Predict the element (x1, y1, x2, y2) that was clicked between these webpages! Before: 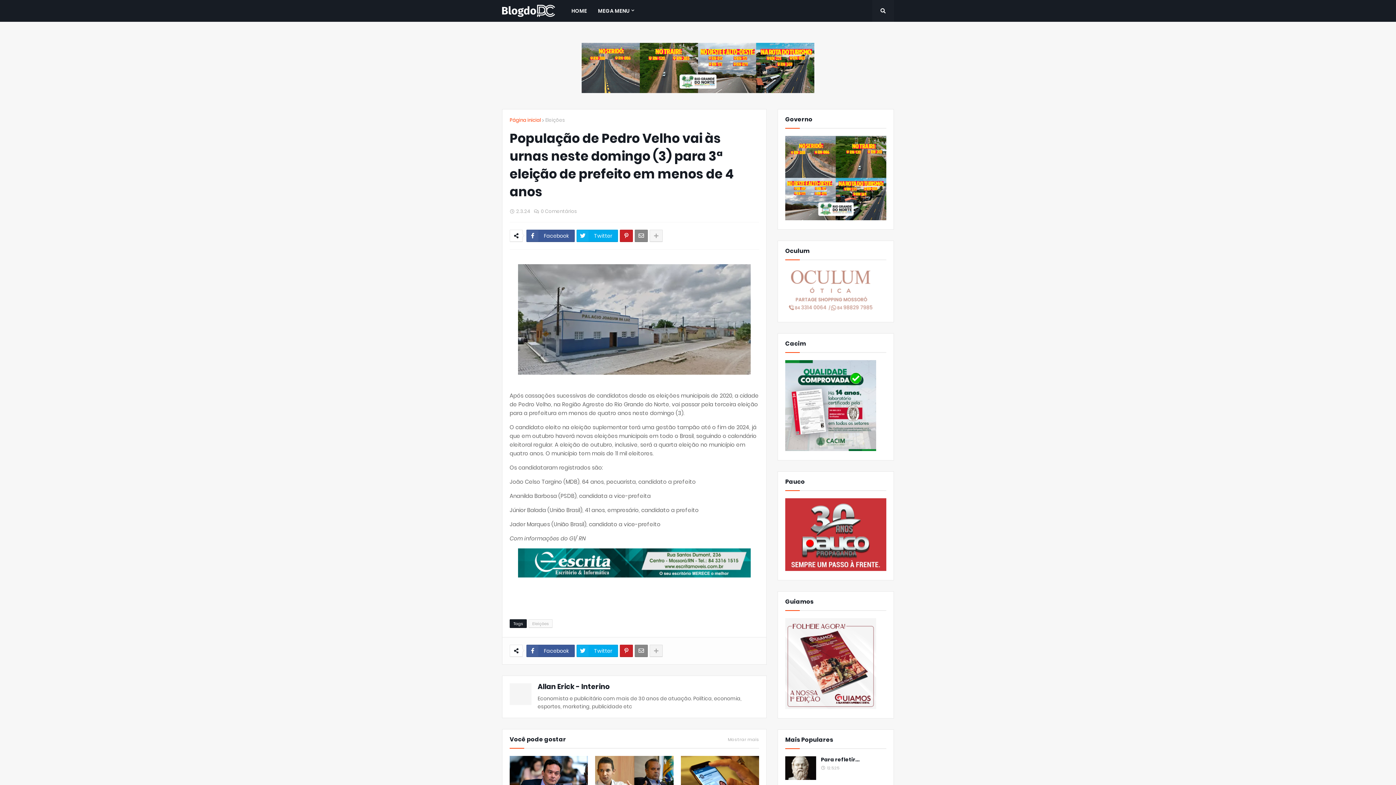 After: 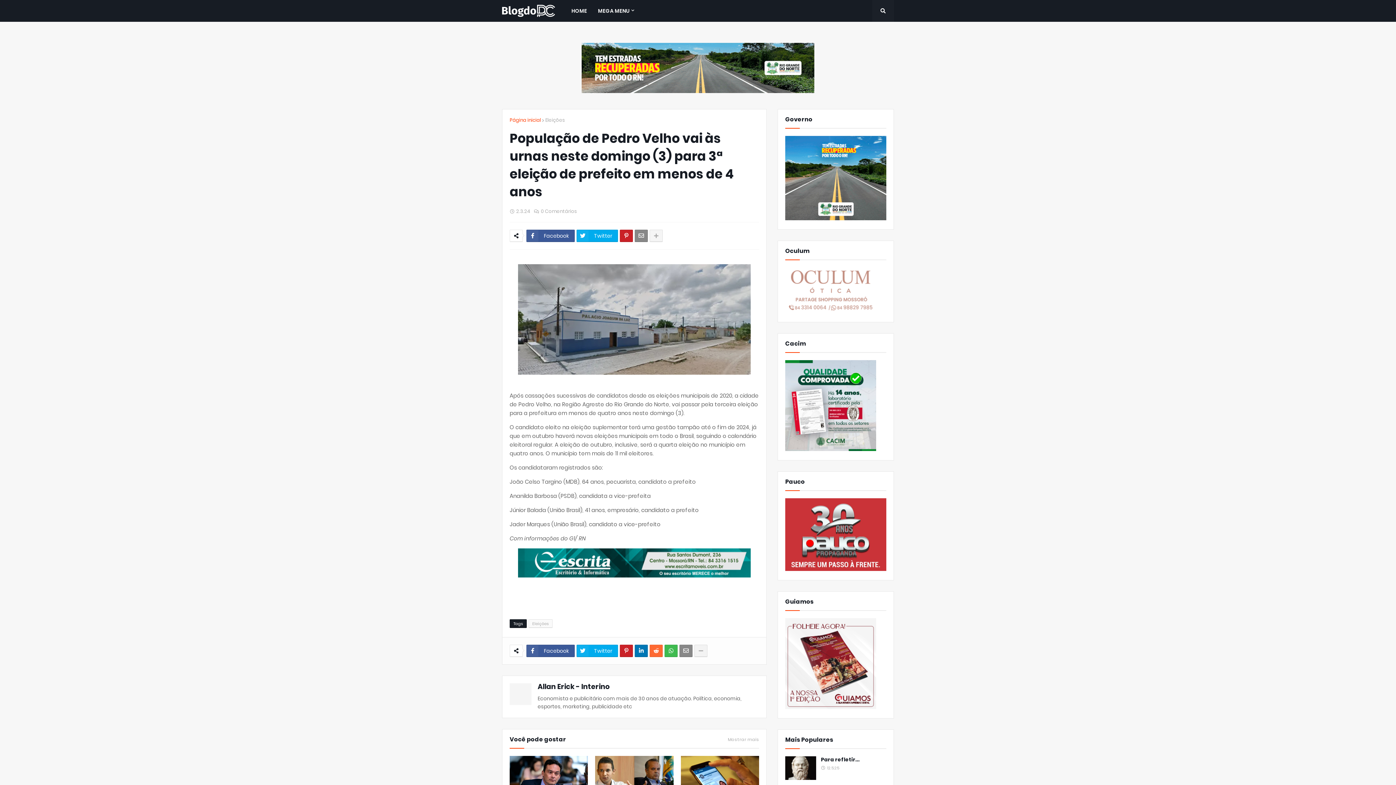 Action: bbox: (649, 645, 662, 657)